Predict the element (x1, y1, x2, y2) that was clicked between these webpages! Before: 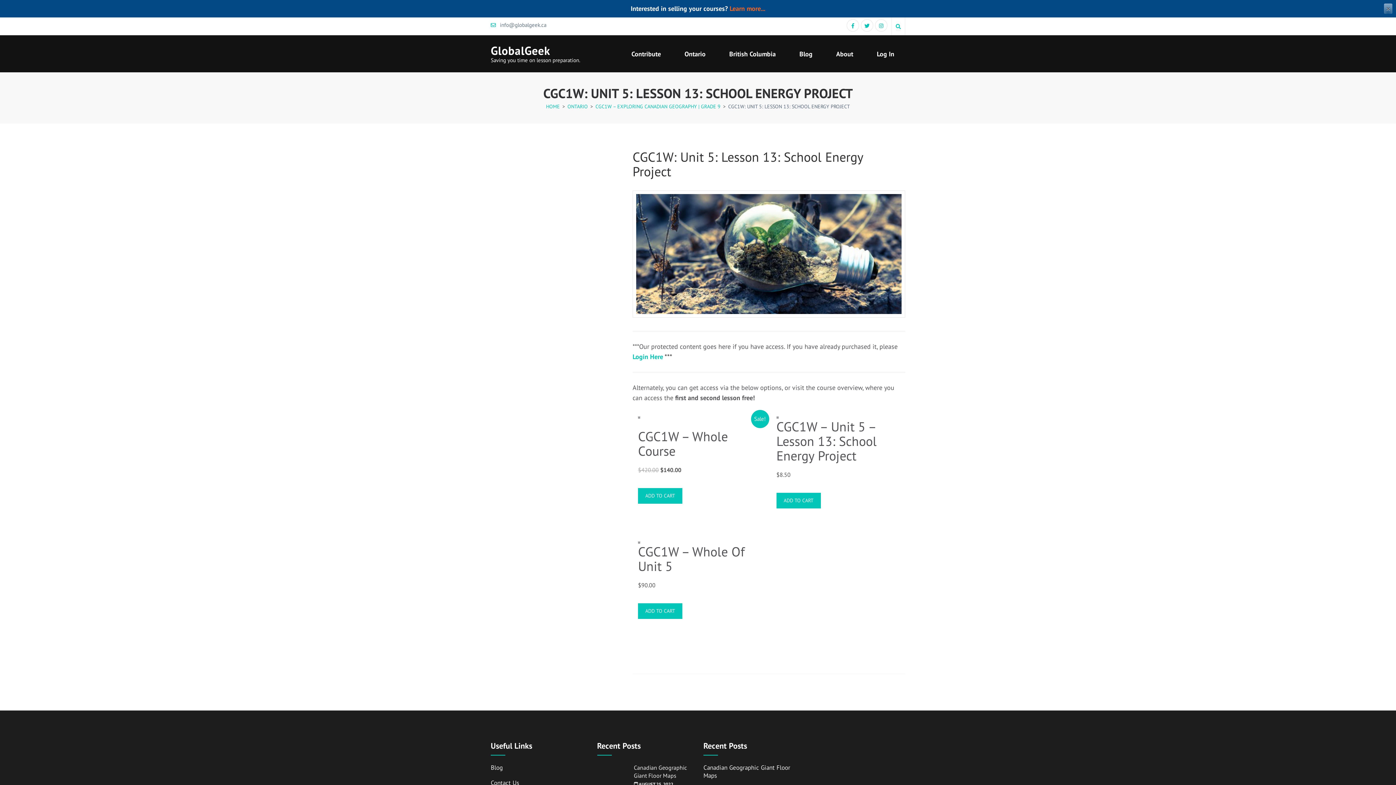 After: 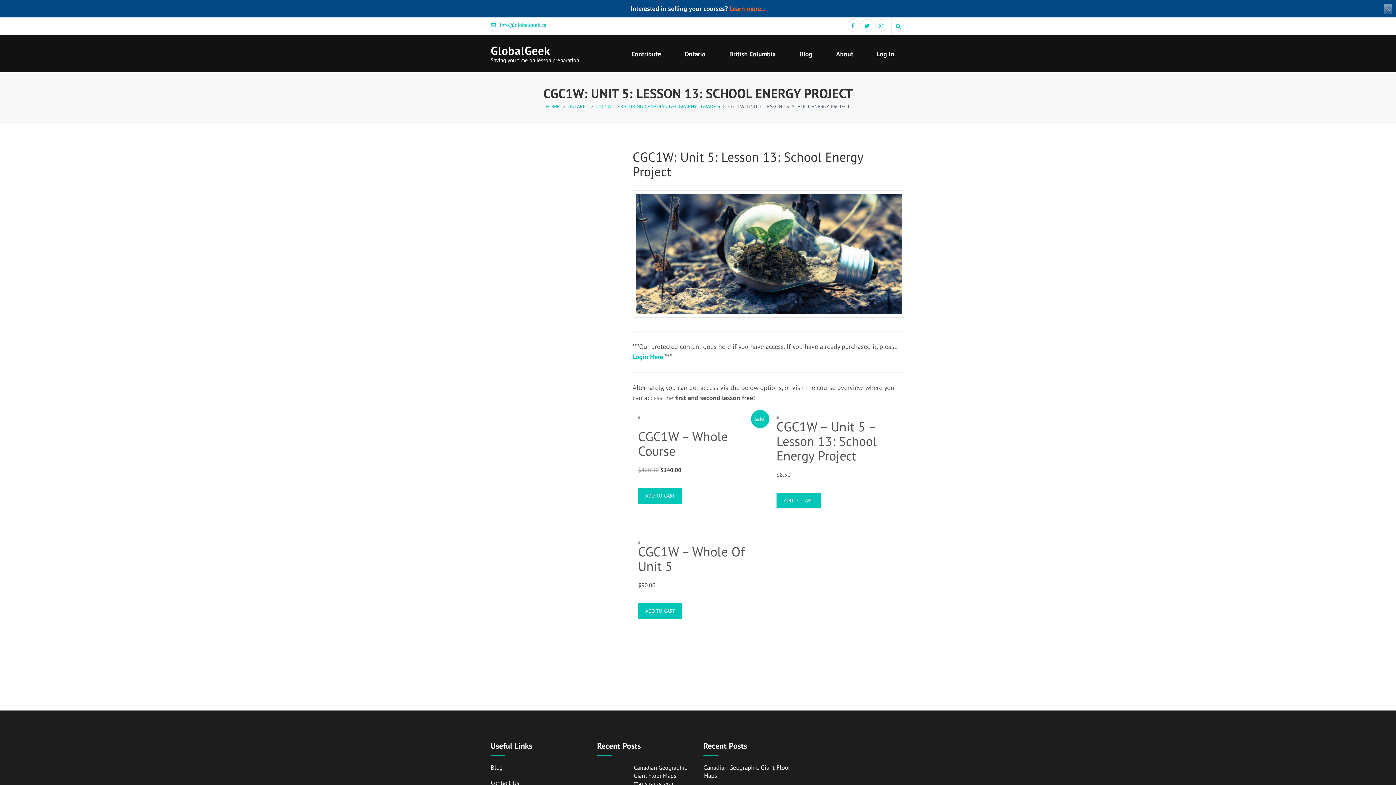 Action: bbox: (498, 21, 546, 28) label:  info@globalgeek.ca